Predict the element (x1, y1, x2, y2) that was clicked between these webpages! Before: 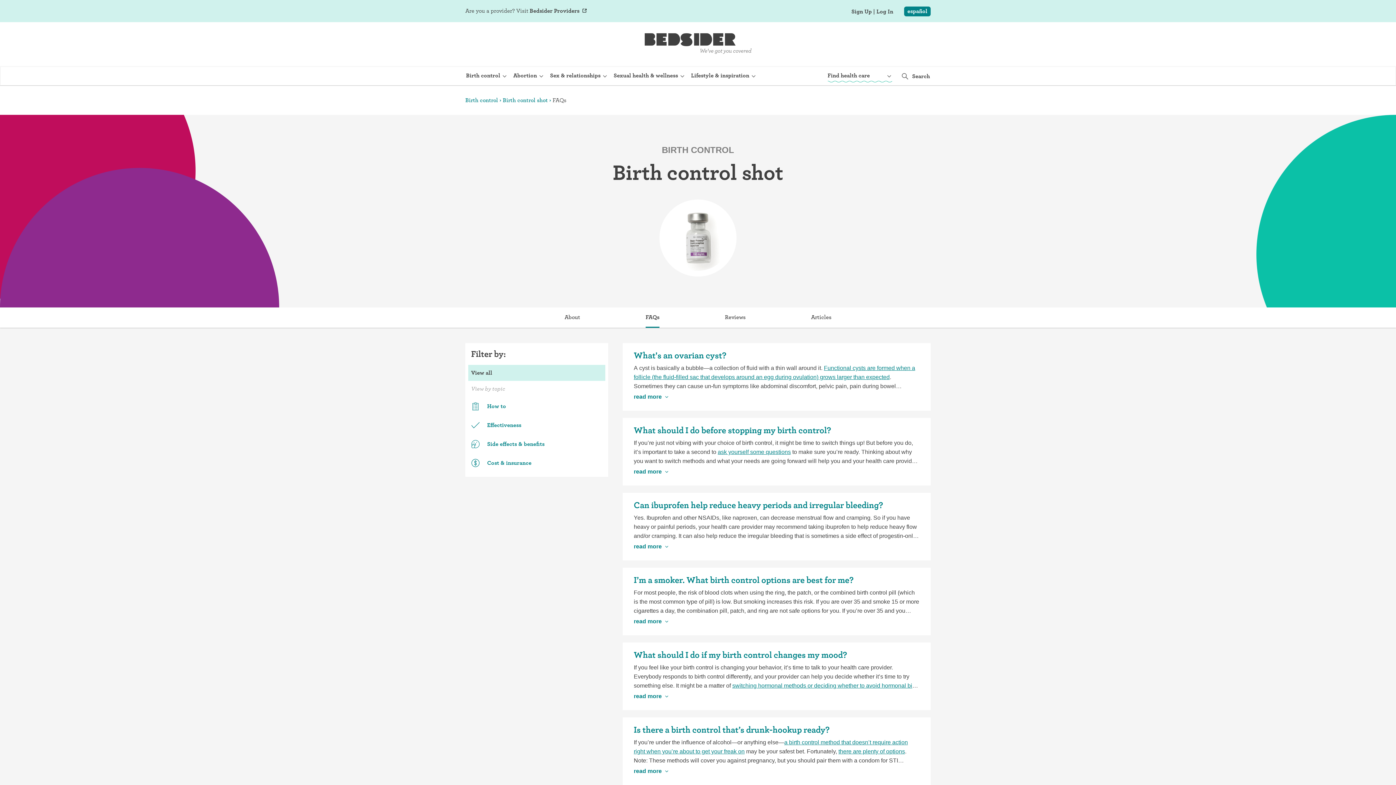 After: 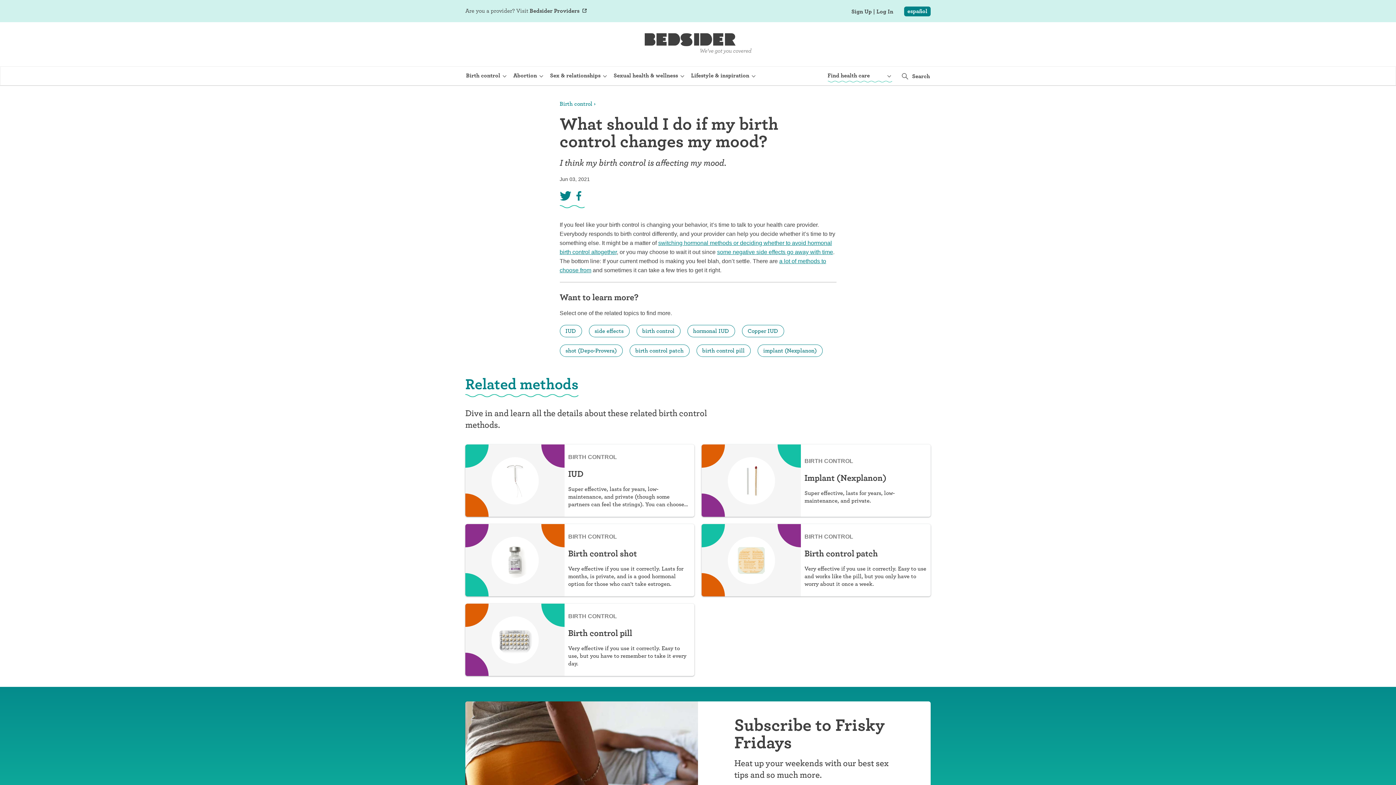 Action: label: What should I do if my birth control changes my mood? bbox: (633, 649, 847, 660)